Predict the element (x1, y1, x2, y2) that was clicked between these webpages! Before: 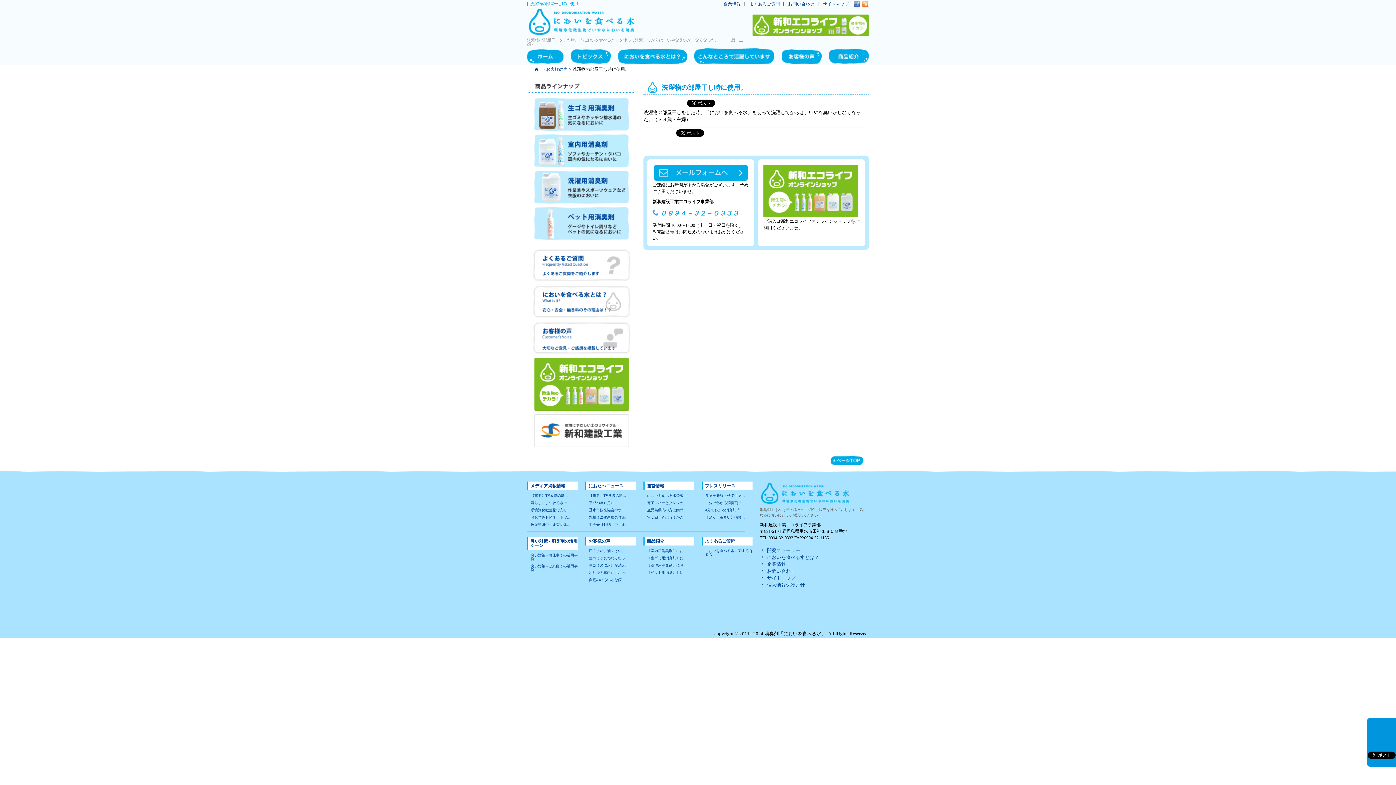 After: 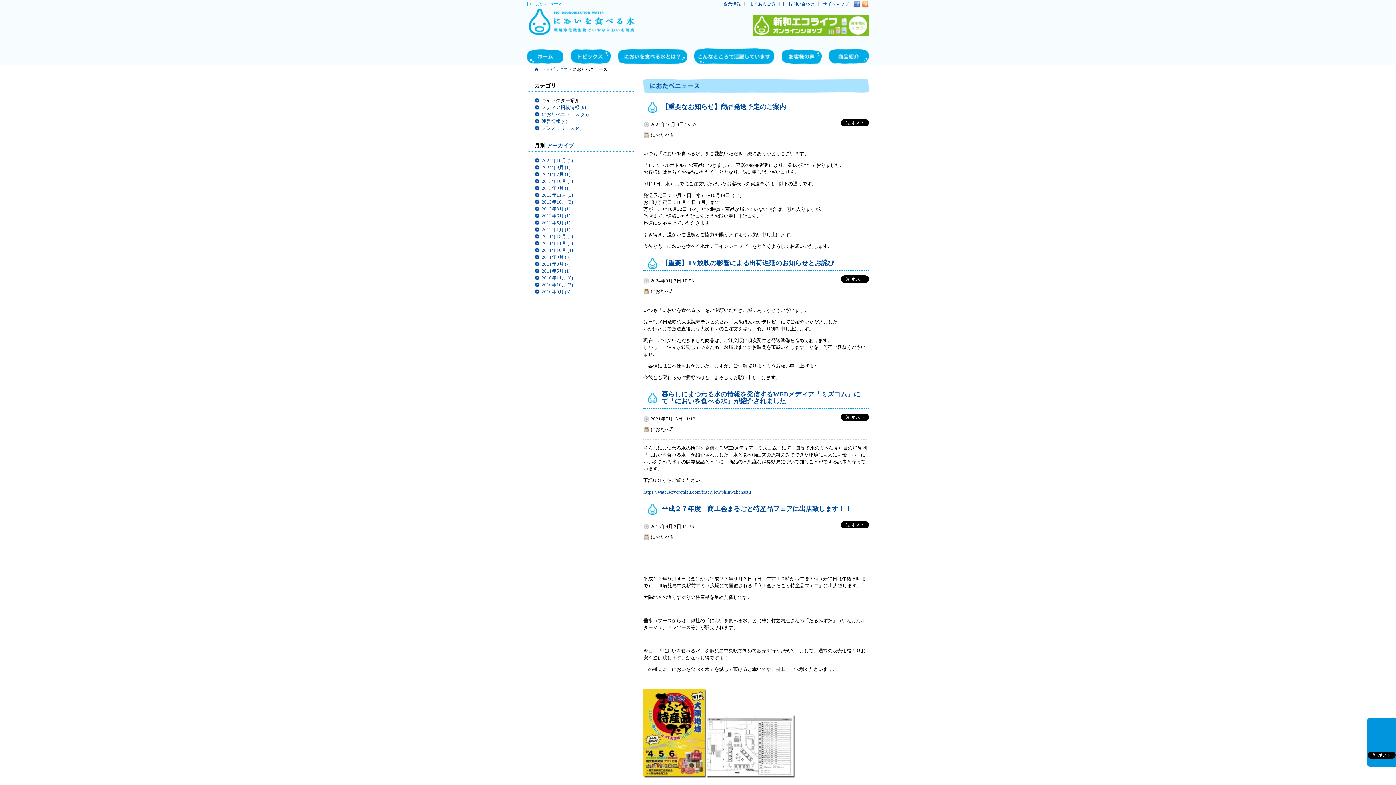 Action: bbox: (588, 483, 623, 488) label: におたべニュース